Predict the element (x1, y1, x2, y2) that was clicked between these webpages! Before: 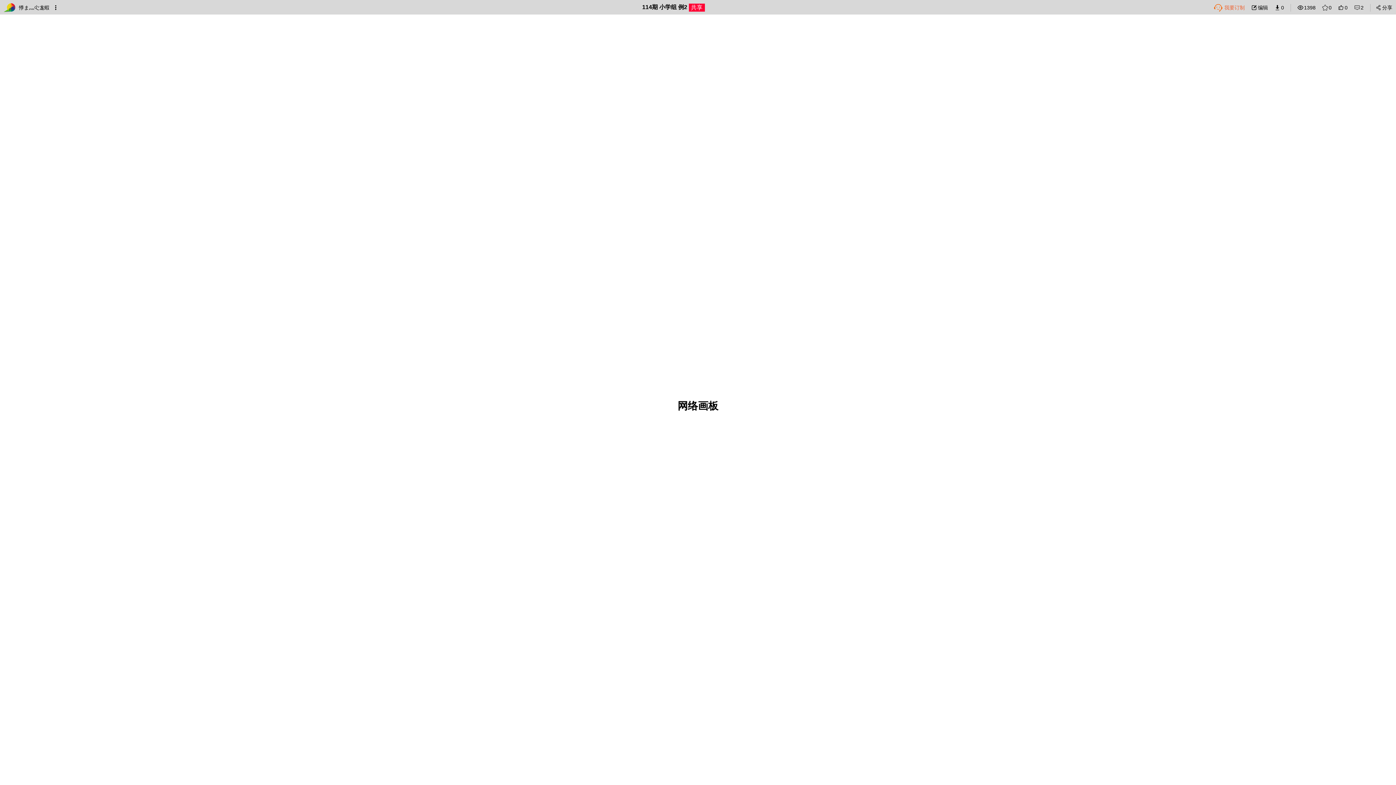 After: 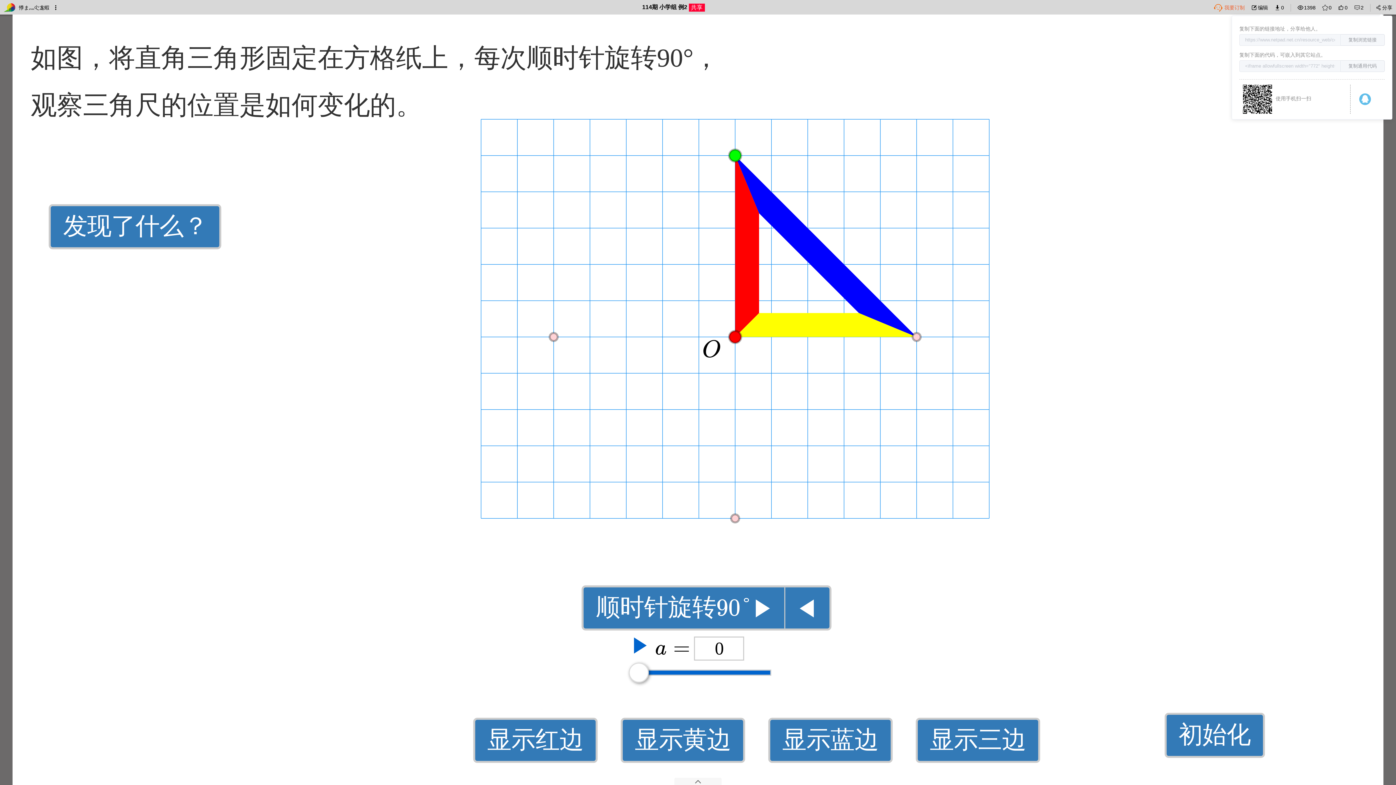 Action: bbox: (1376, 3, 1392, 11) label: 
分享